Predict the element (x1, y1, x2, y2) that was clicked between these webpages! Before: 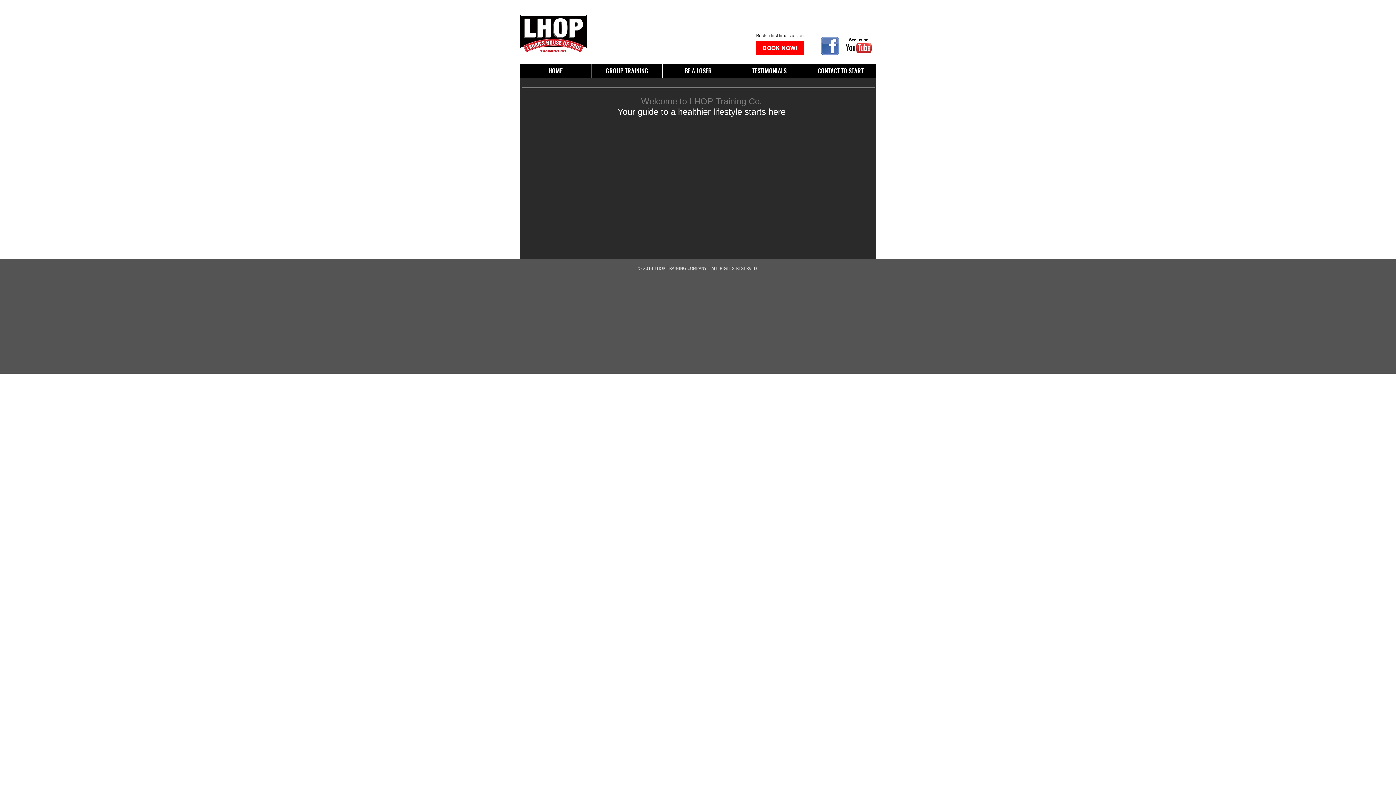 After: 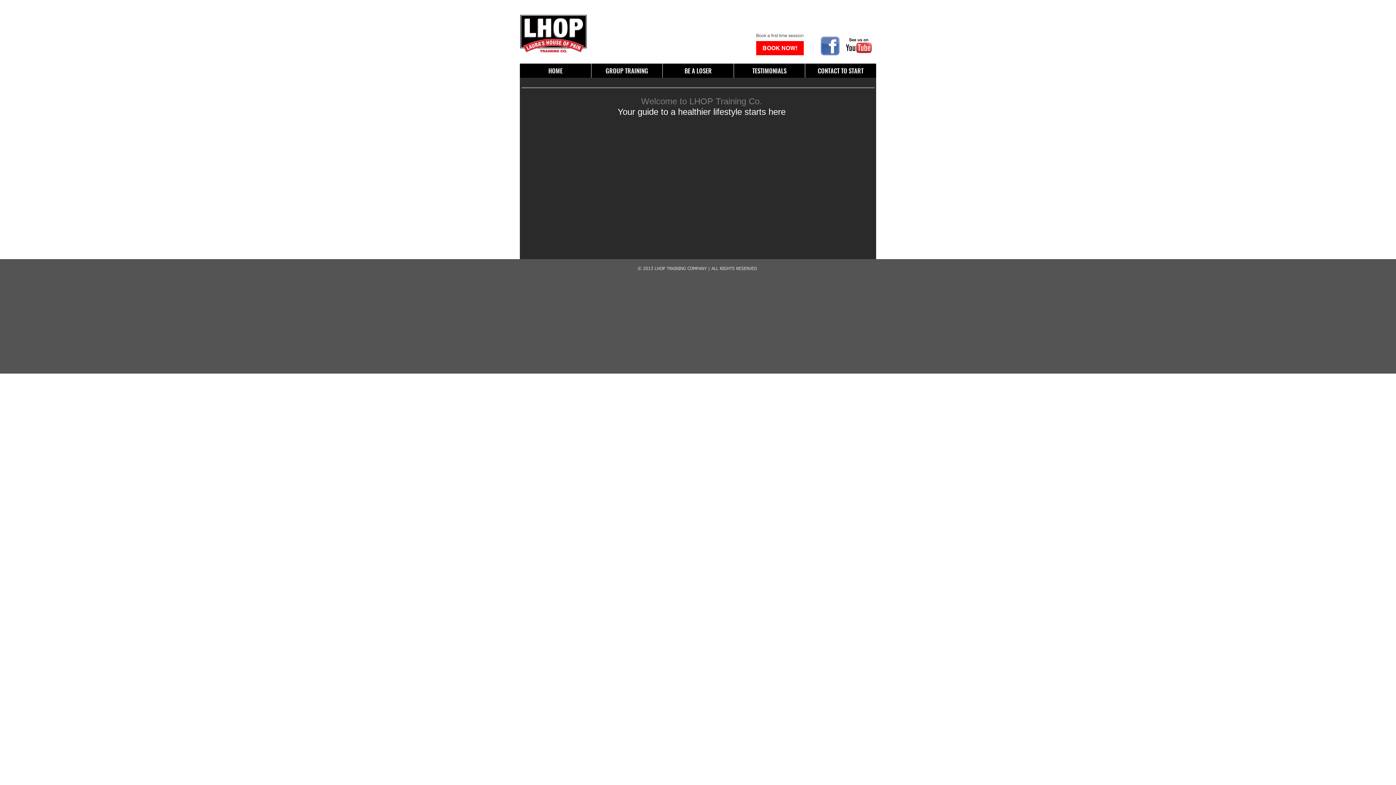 Action: bbox: (821, 36, 839, 55) label: facebook.jpg